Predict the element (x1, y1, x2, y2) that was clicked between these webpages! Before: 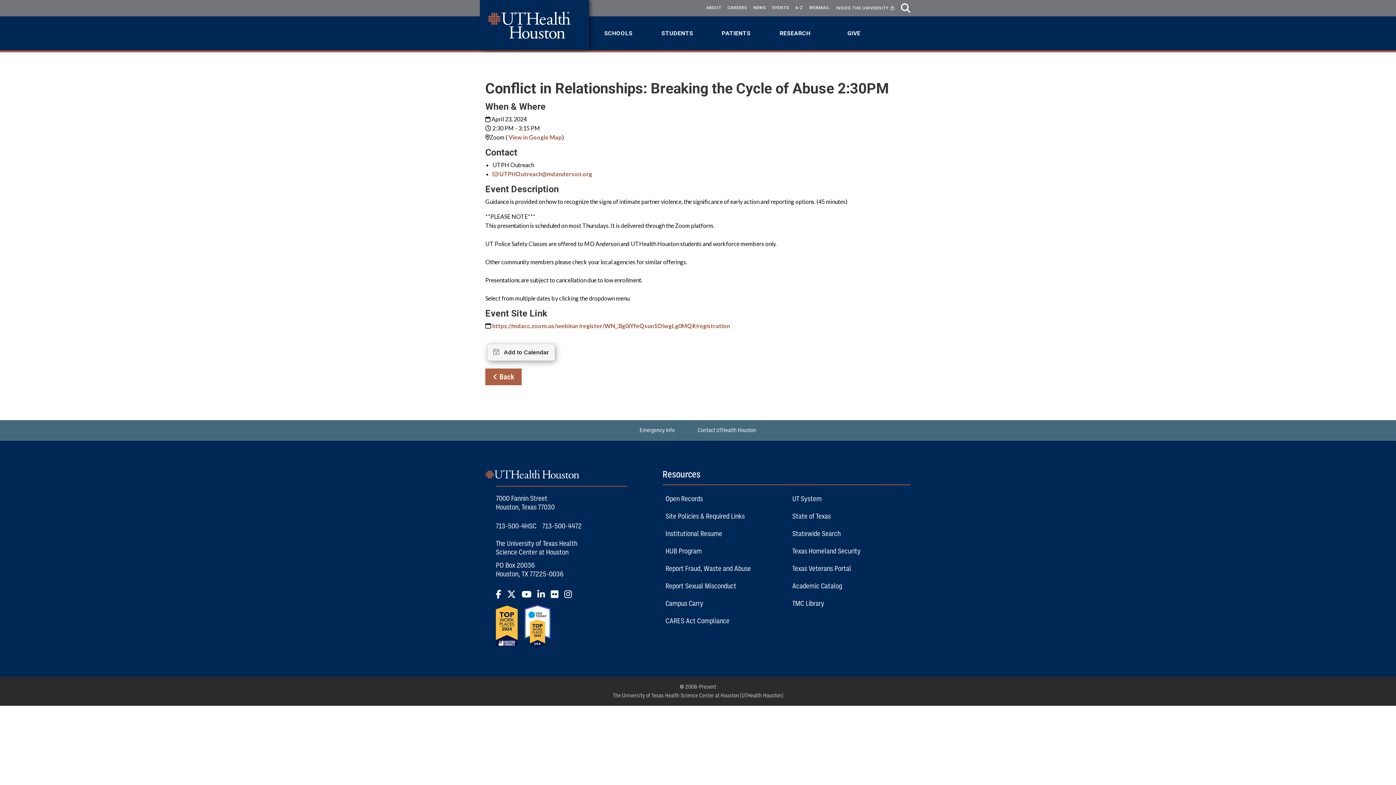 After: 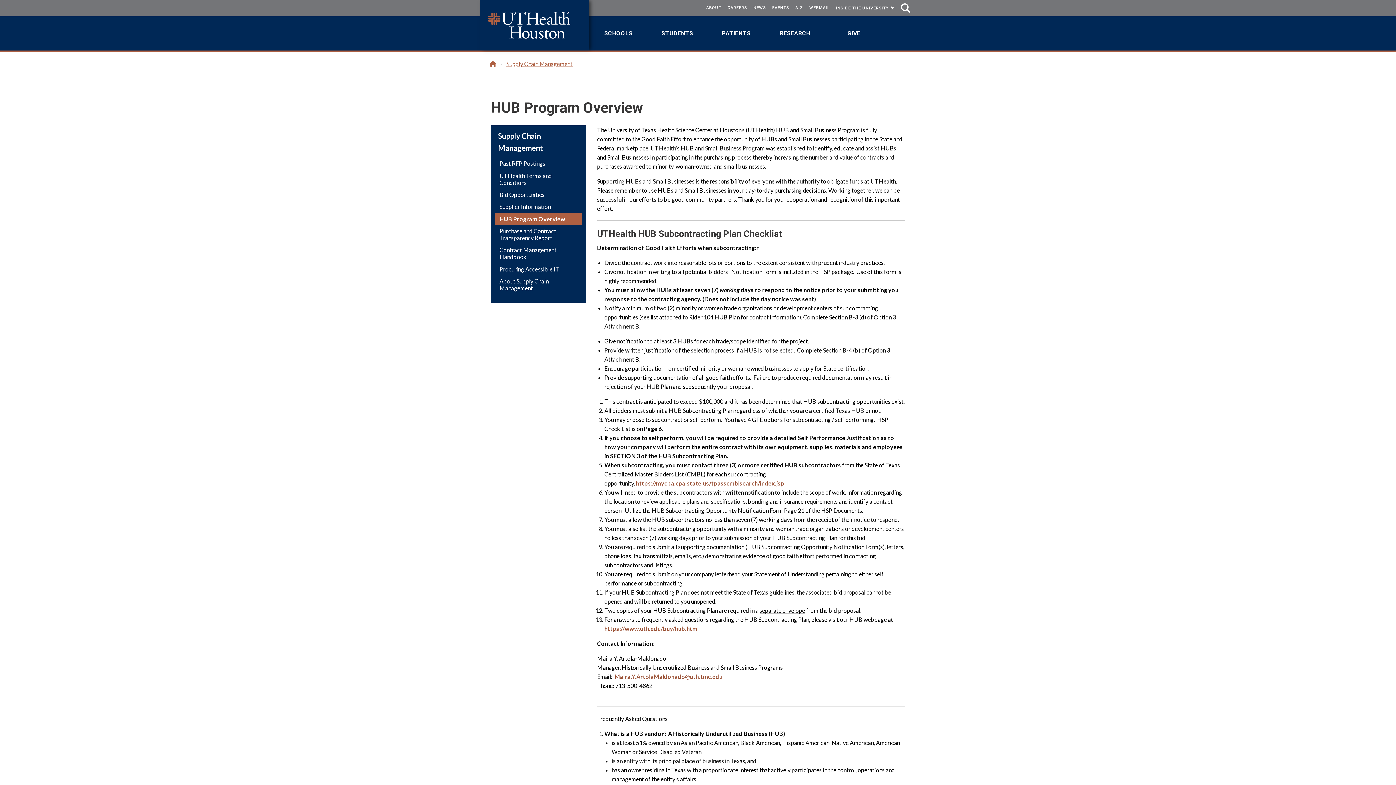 Action: bbox: (662, 545, 783, 557) label: HUB Program